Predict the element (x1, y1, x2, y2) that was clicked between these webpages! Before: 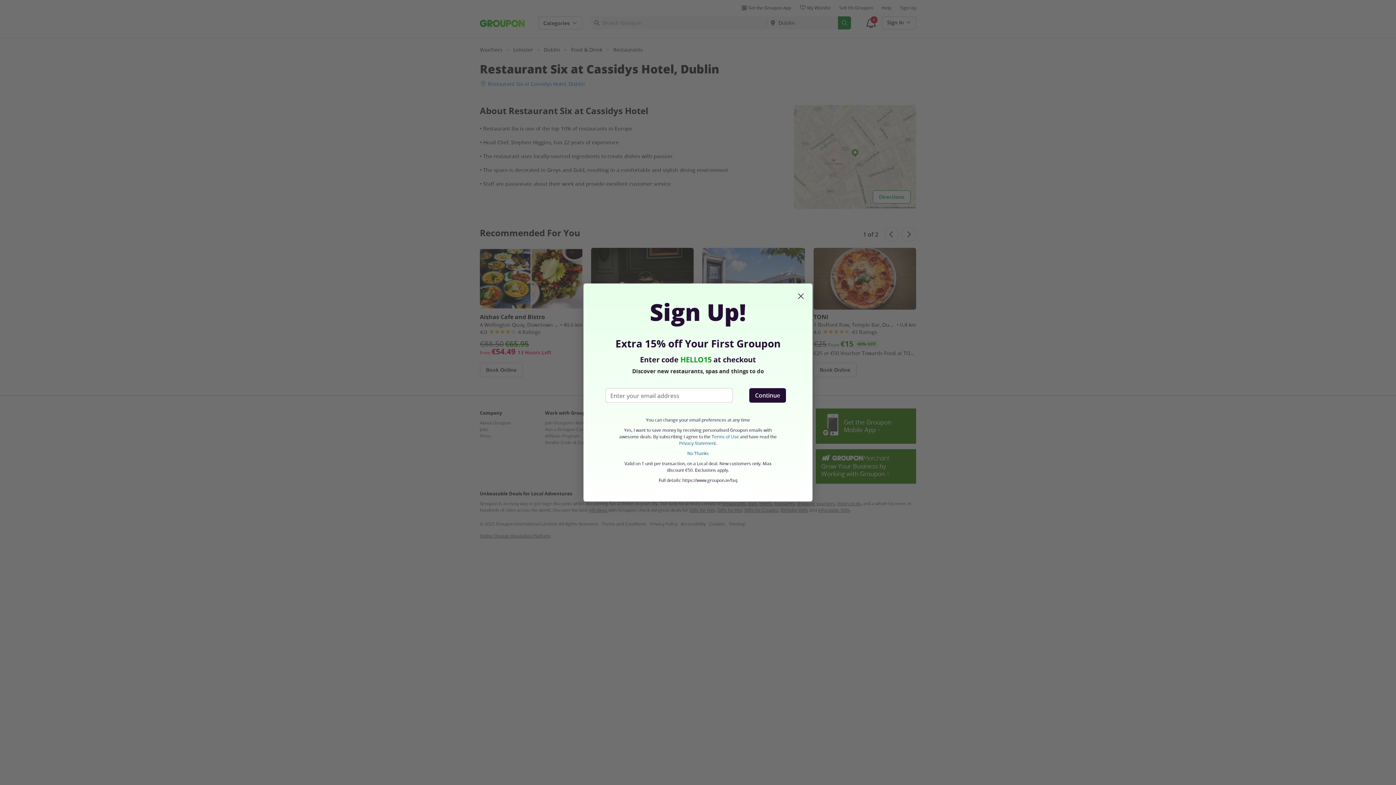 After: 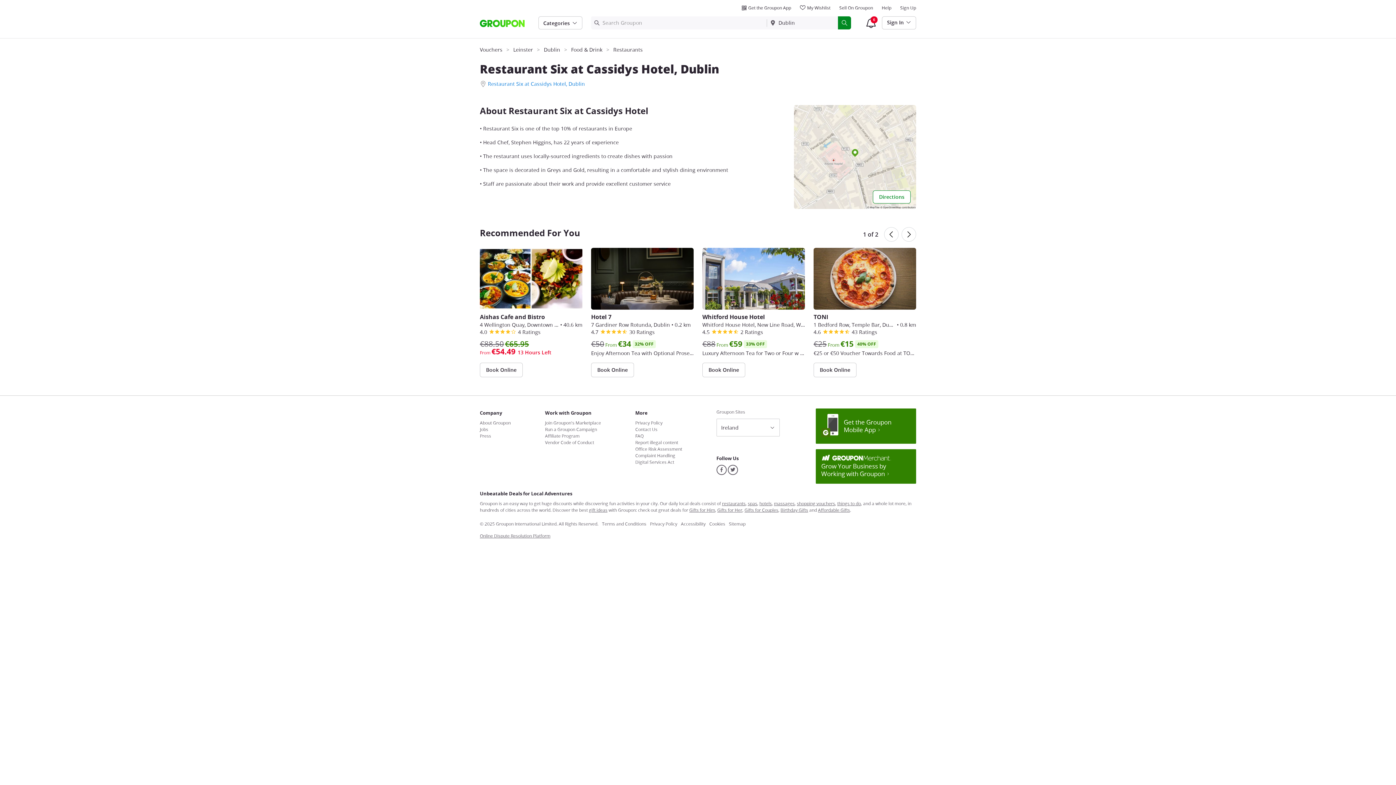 Action: bbox: (796, 295, 805, 302)